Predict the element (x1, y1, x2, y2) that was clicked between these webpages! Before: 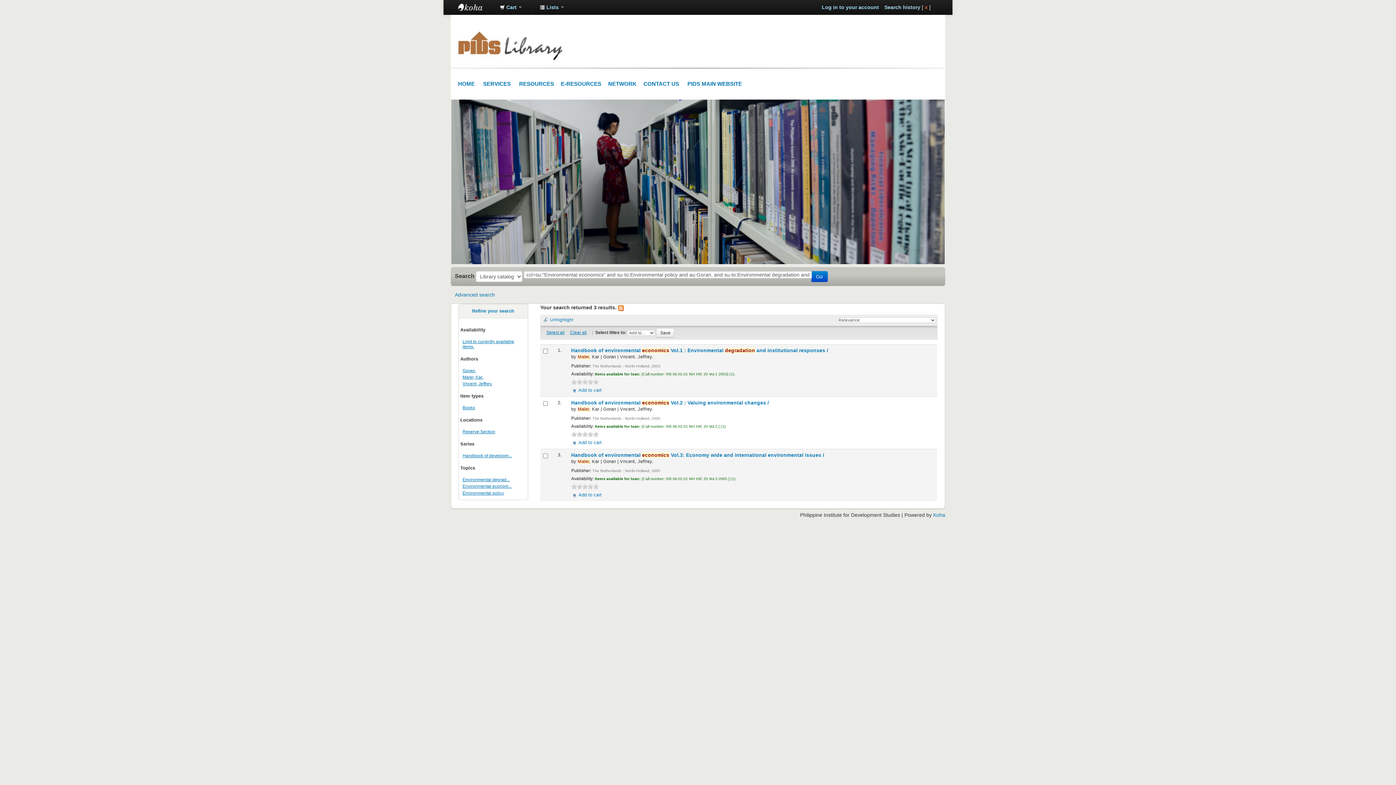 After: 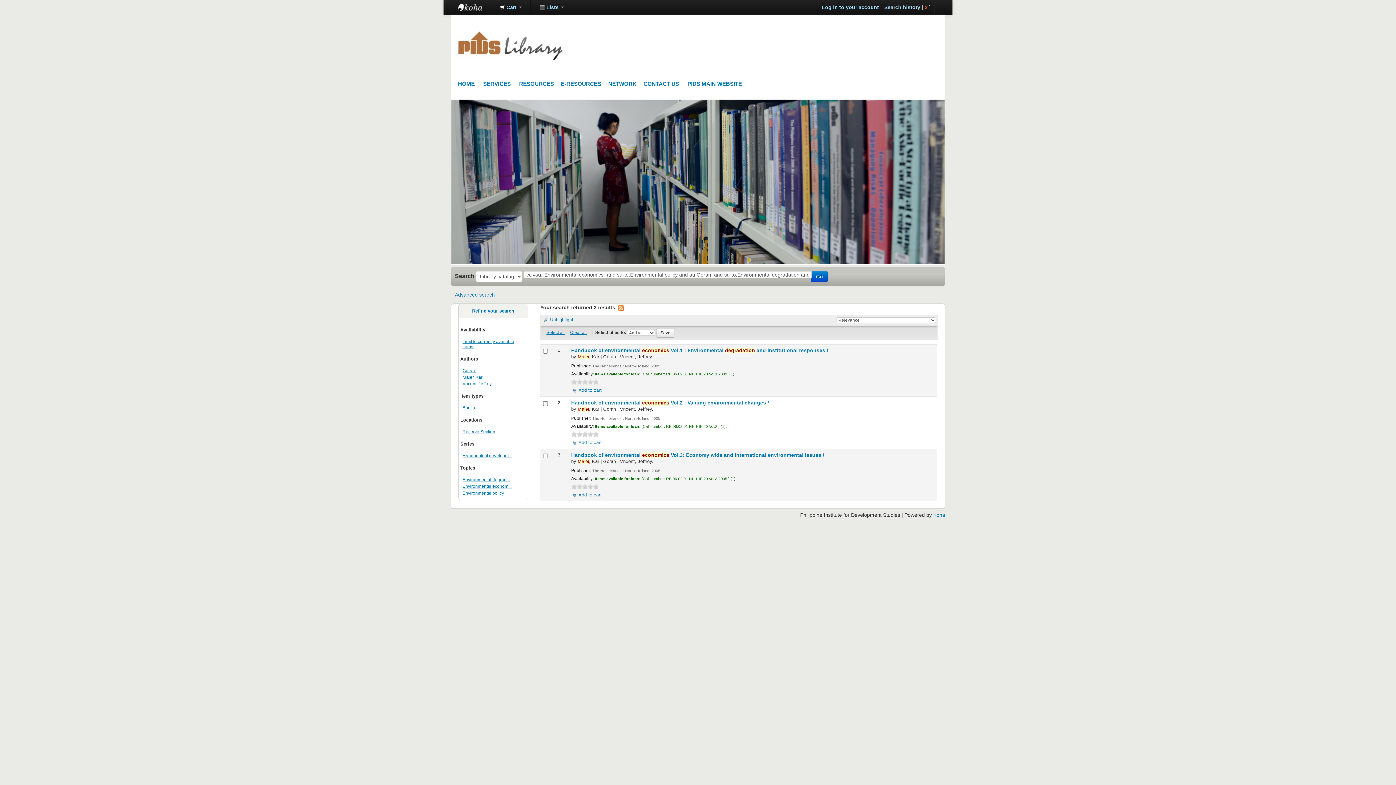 Action: label: Reserve Section bbox: (462, 429, 495, 434)